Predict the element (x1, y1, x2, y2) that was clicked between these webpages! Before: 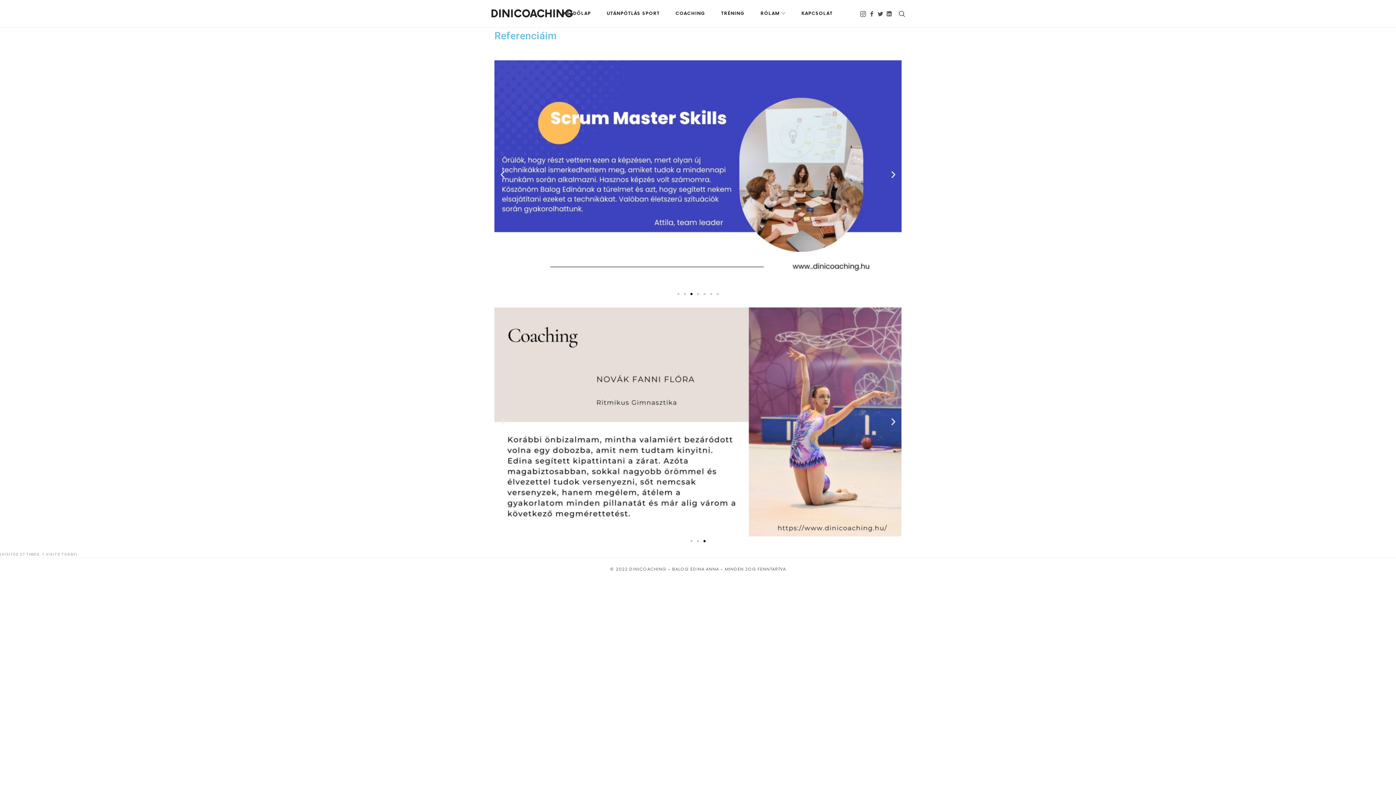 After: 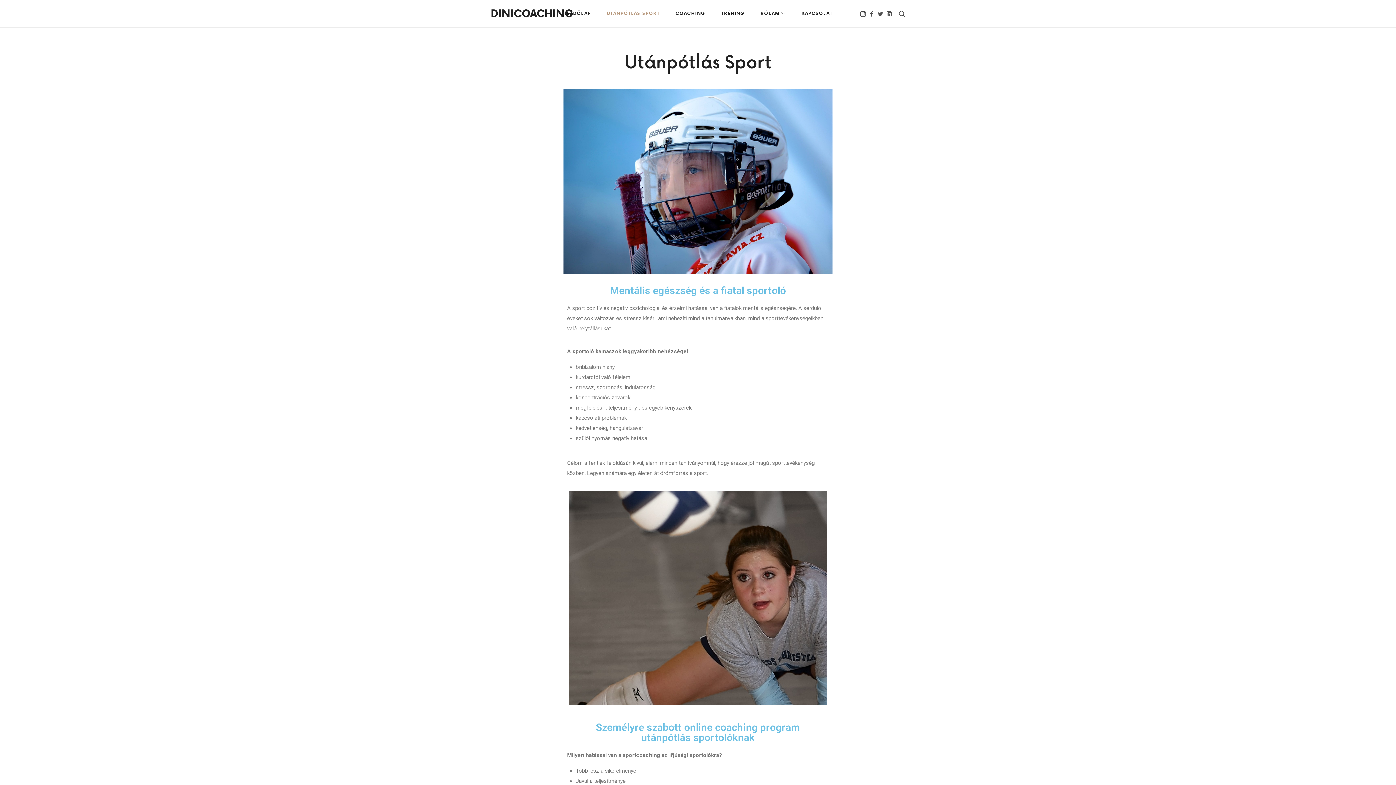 Action: bbox: (606, 0, 659, 27) label: UTÁNPÓTLÁS SPORT